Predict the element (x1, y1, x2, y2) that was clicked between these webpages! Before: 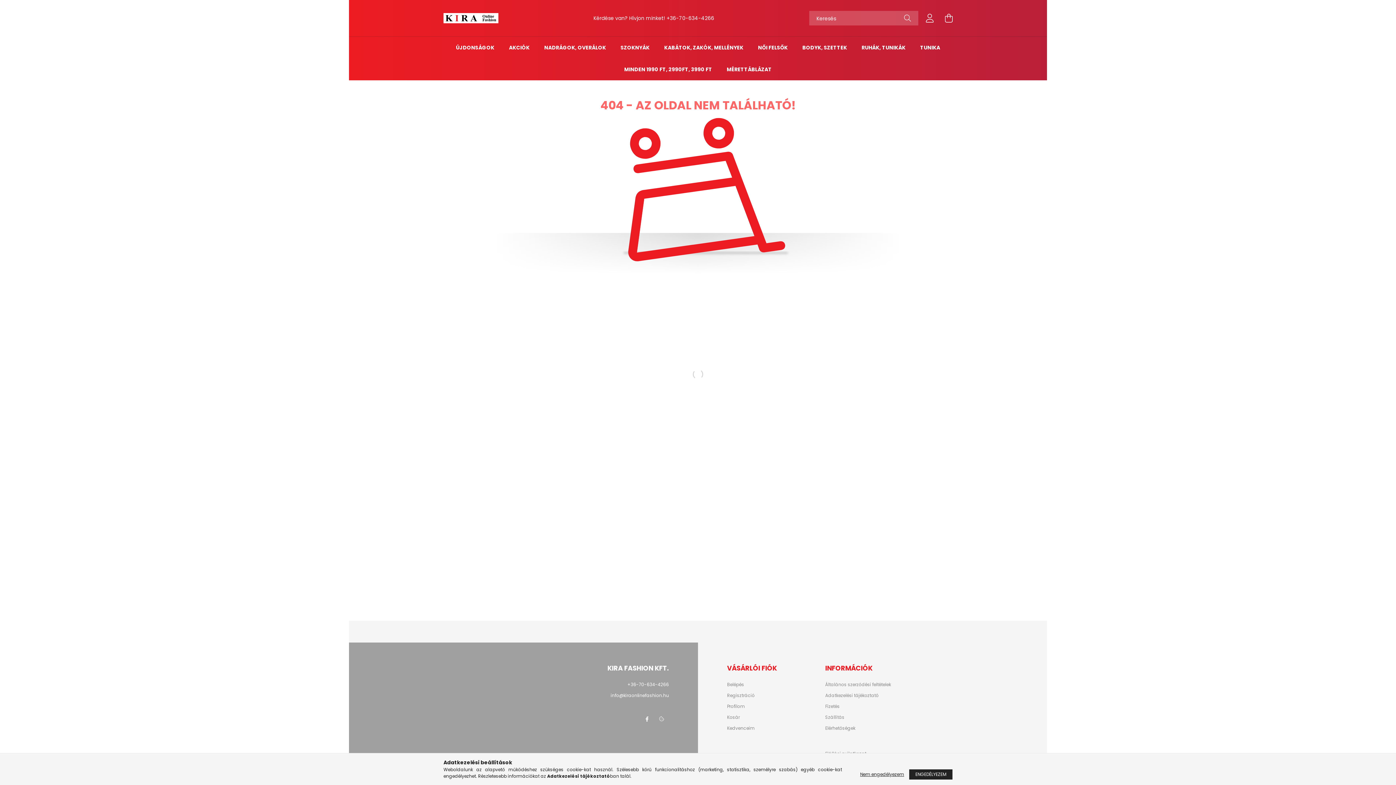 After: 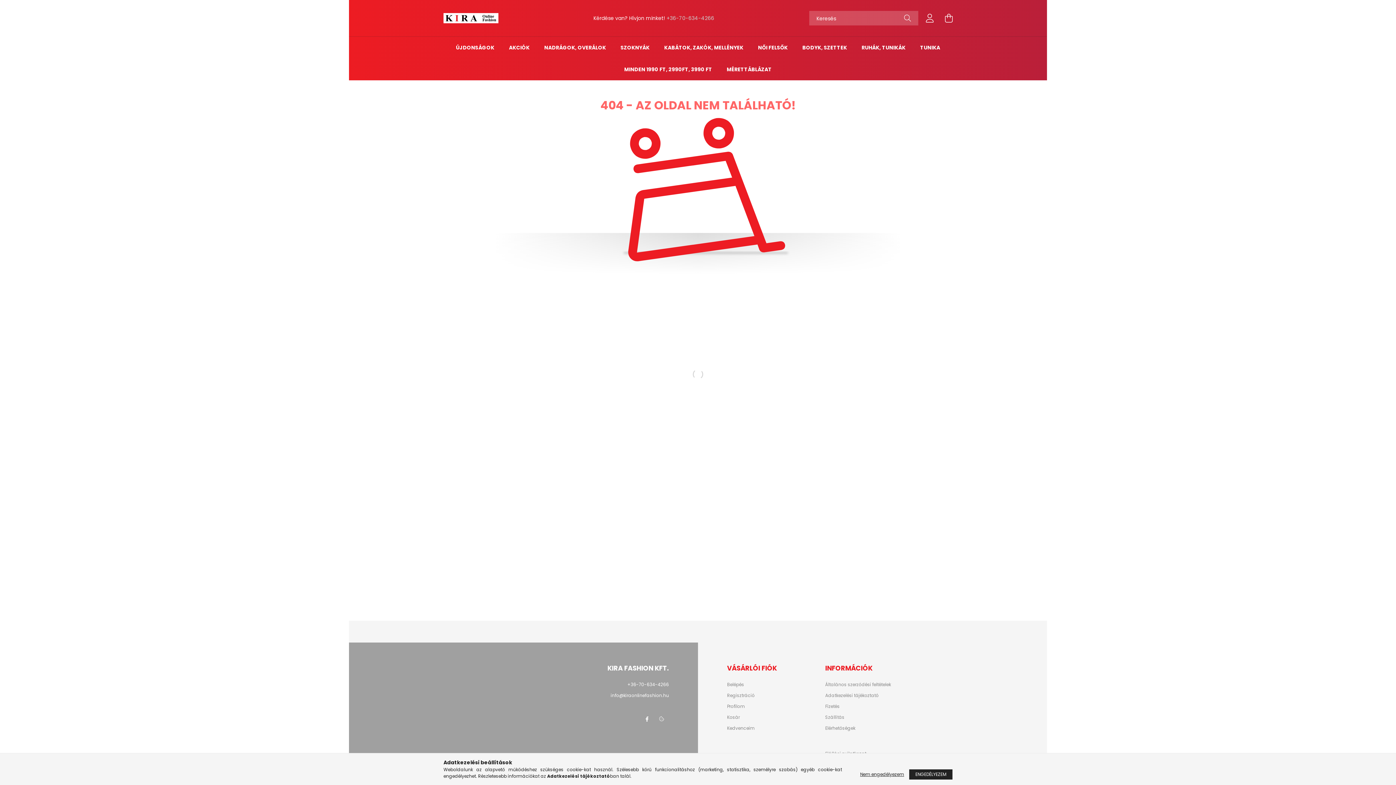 Action: bbox: (666, 14, 714, 21) label: +36-70-634-4266